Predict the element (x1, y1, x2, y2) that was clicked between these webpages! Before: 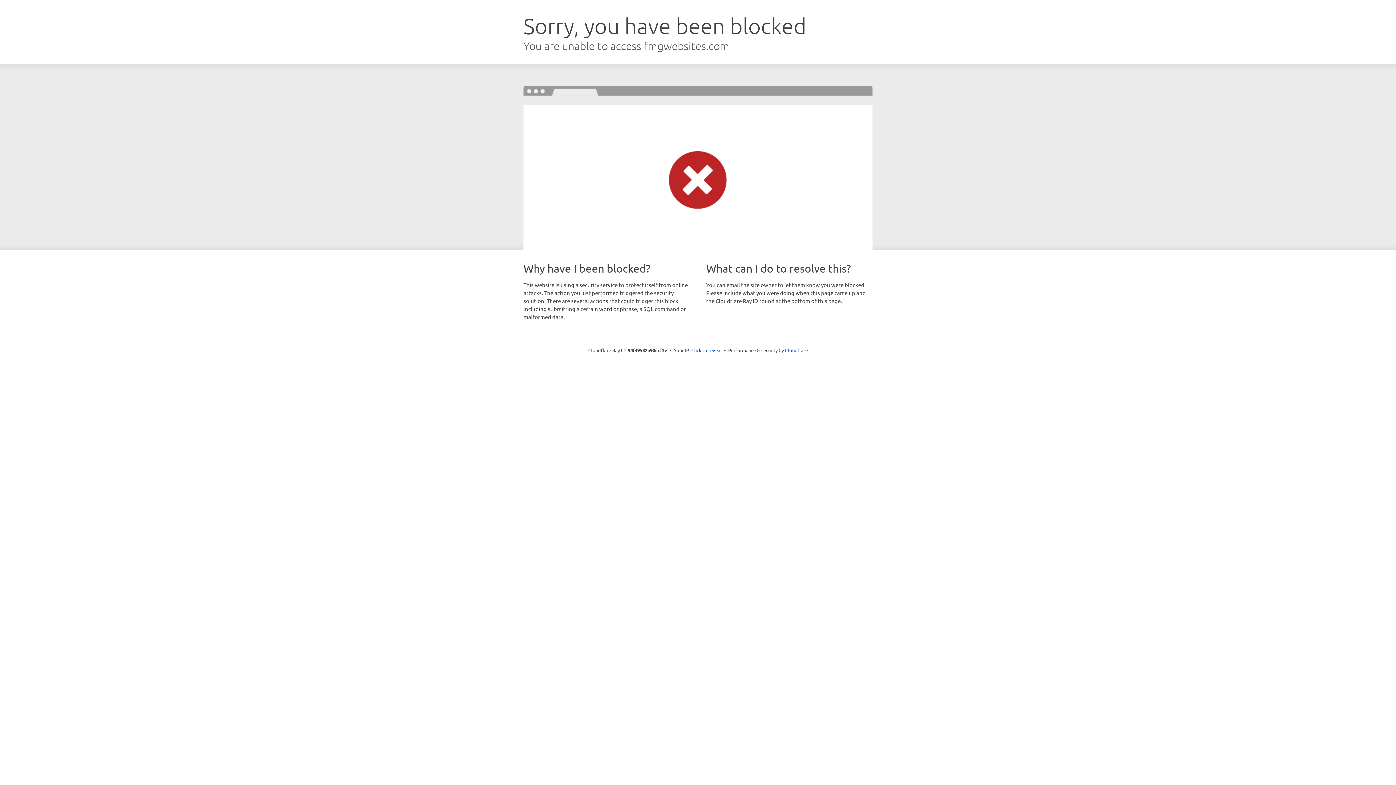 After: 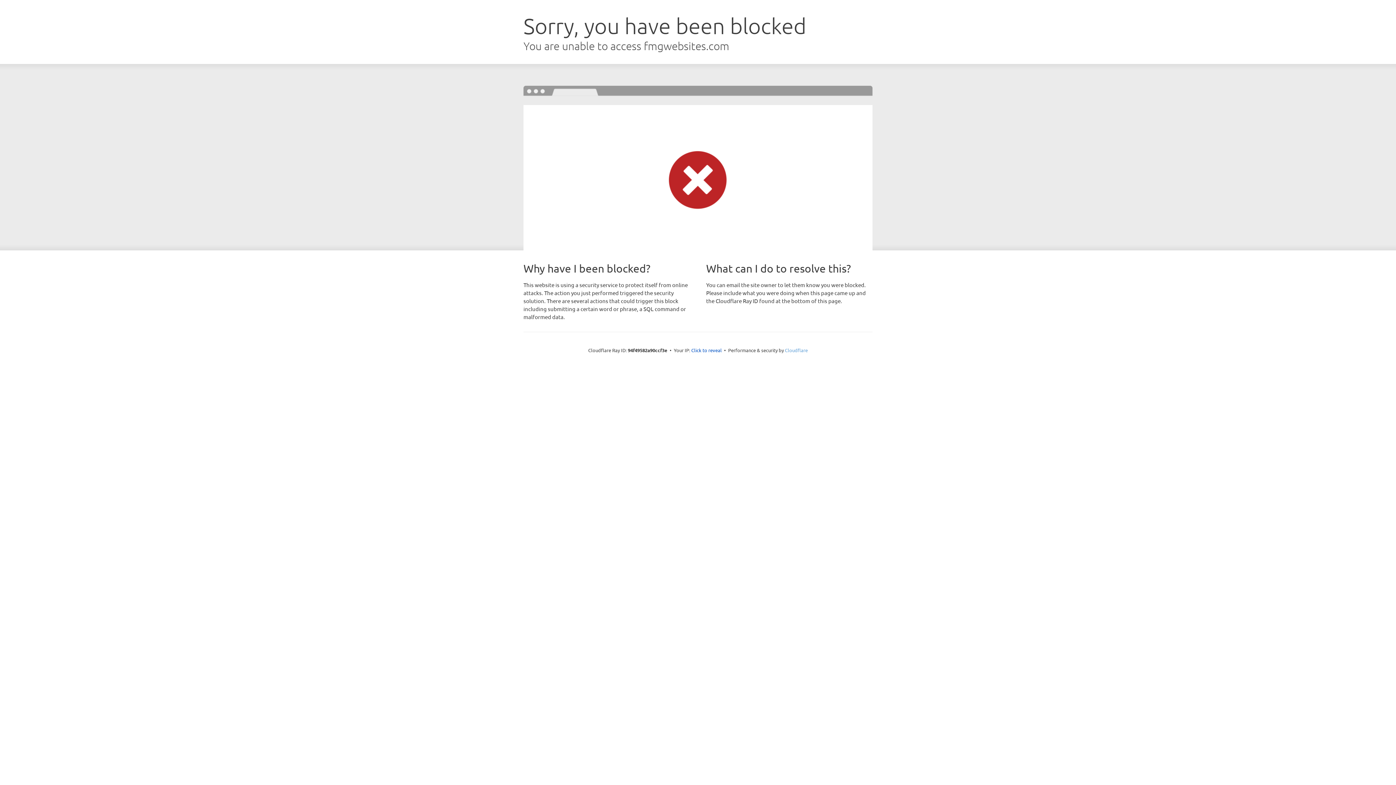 Action: label: Cloudflare bbox: (785, 347, 808, 353)